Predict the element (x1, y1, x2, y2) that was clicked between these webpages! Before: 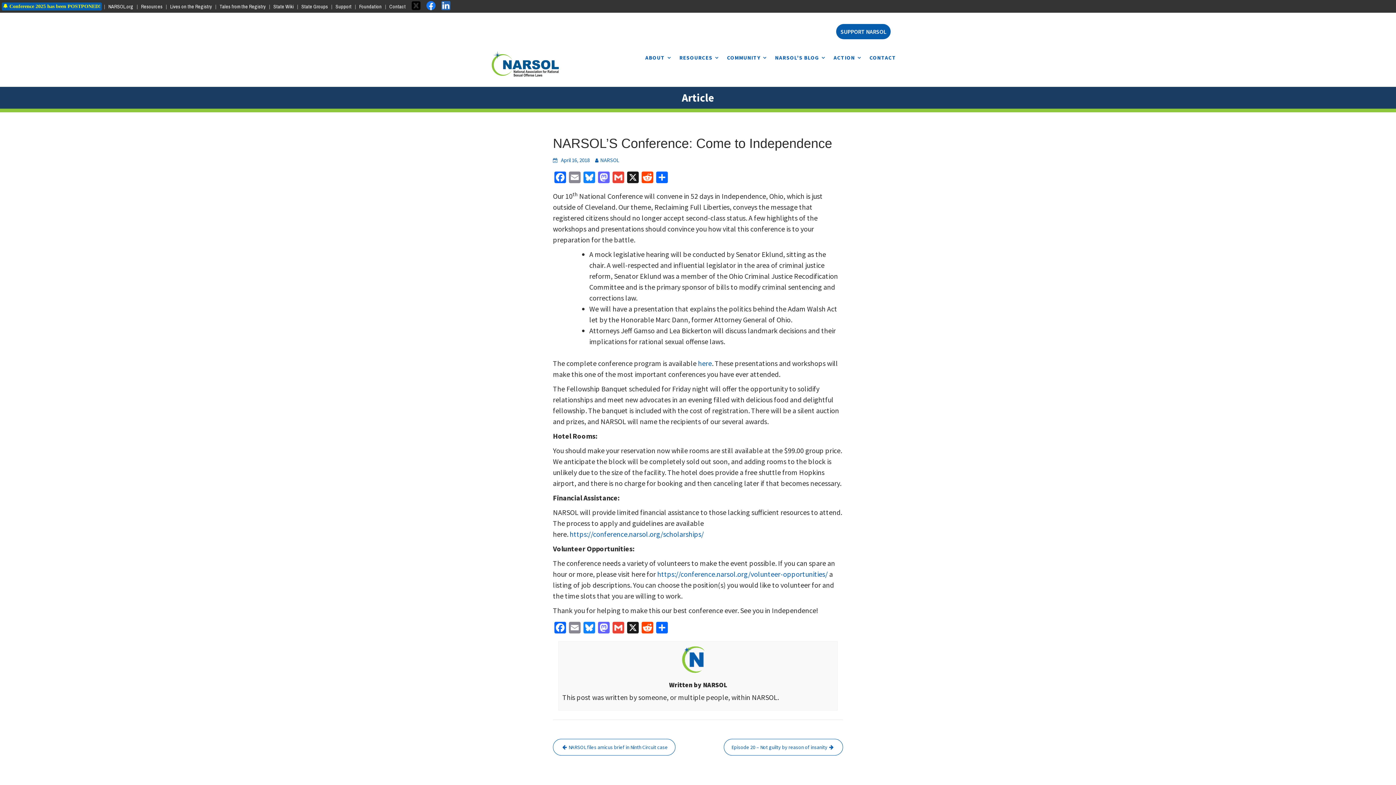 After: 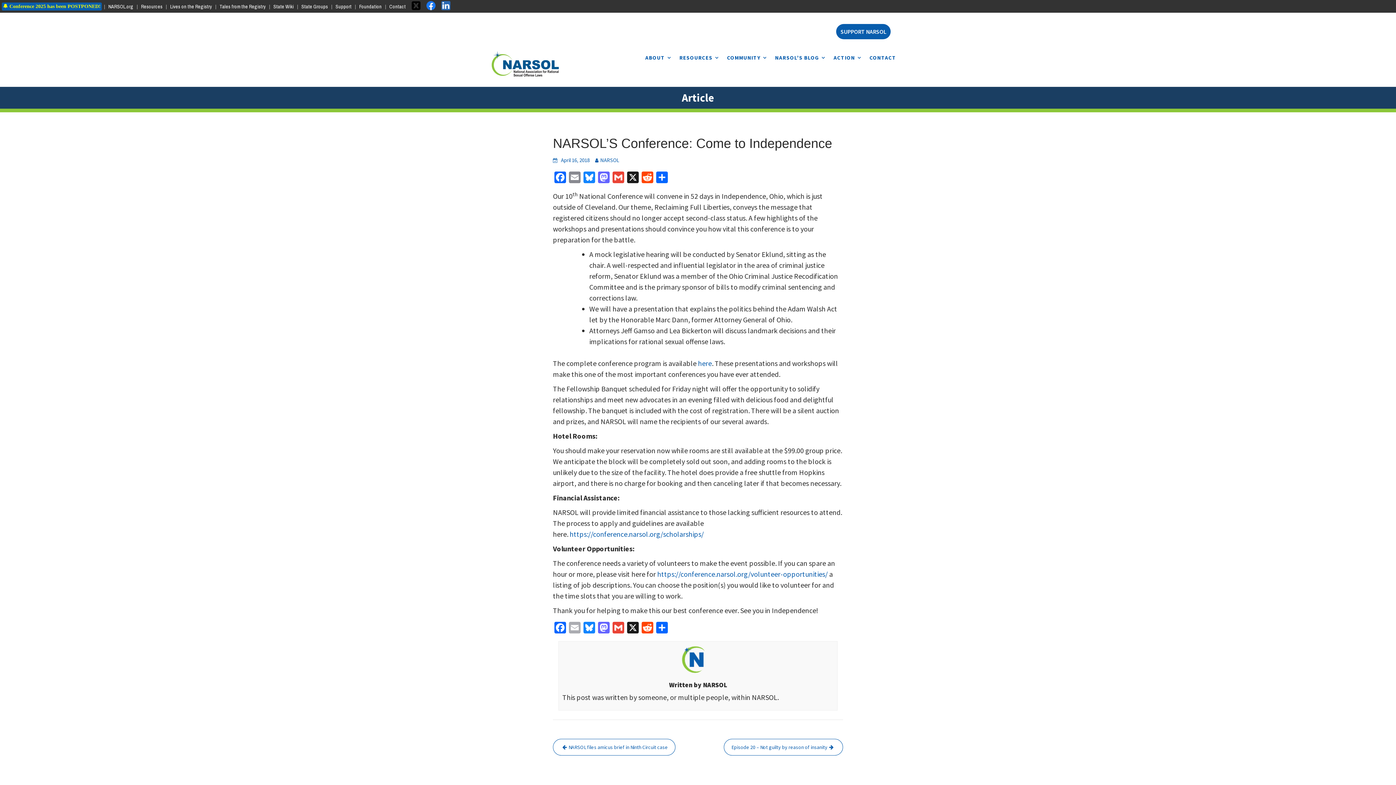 Action: label: Email bbox: (567, 622, 582, 635)